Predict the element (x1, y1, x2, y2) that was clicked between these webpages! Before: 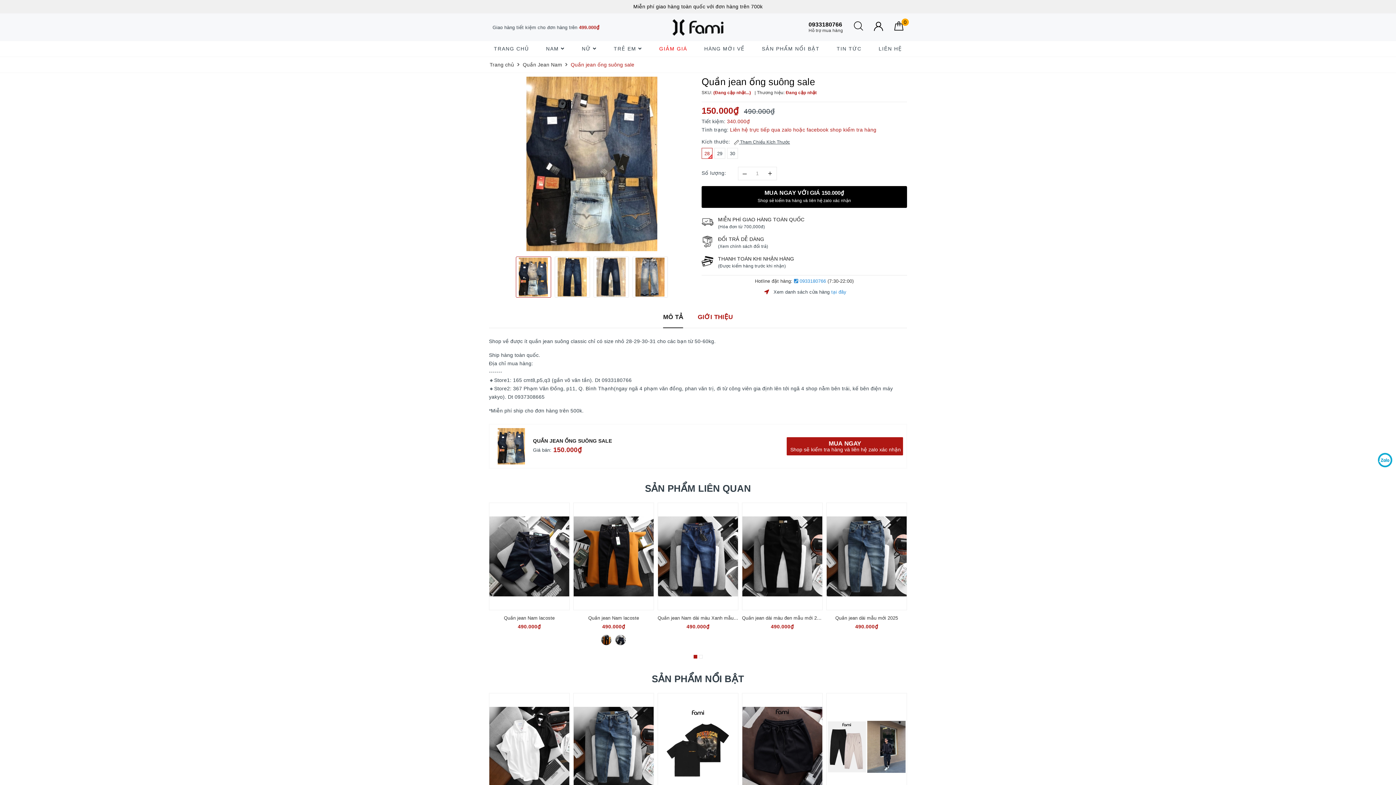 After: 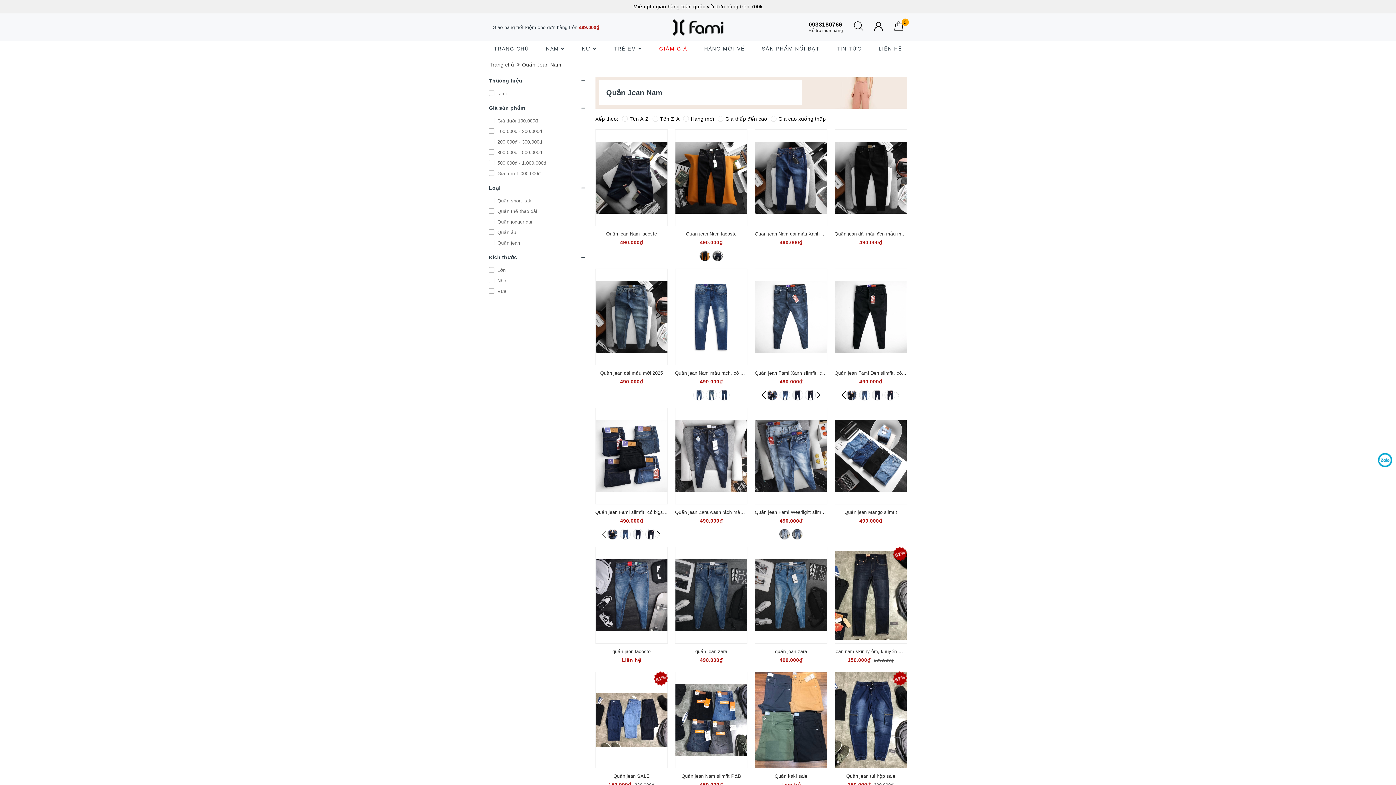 Action: bbox: (522, 61, 564, 67) label: Quần Jean Nam 